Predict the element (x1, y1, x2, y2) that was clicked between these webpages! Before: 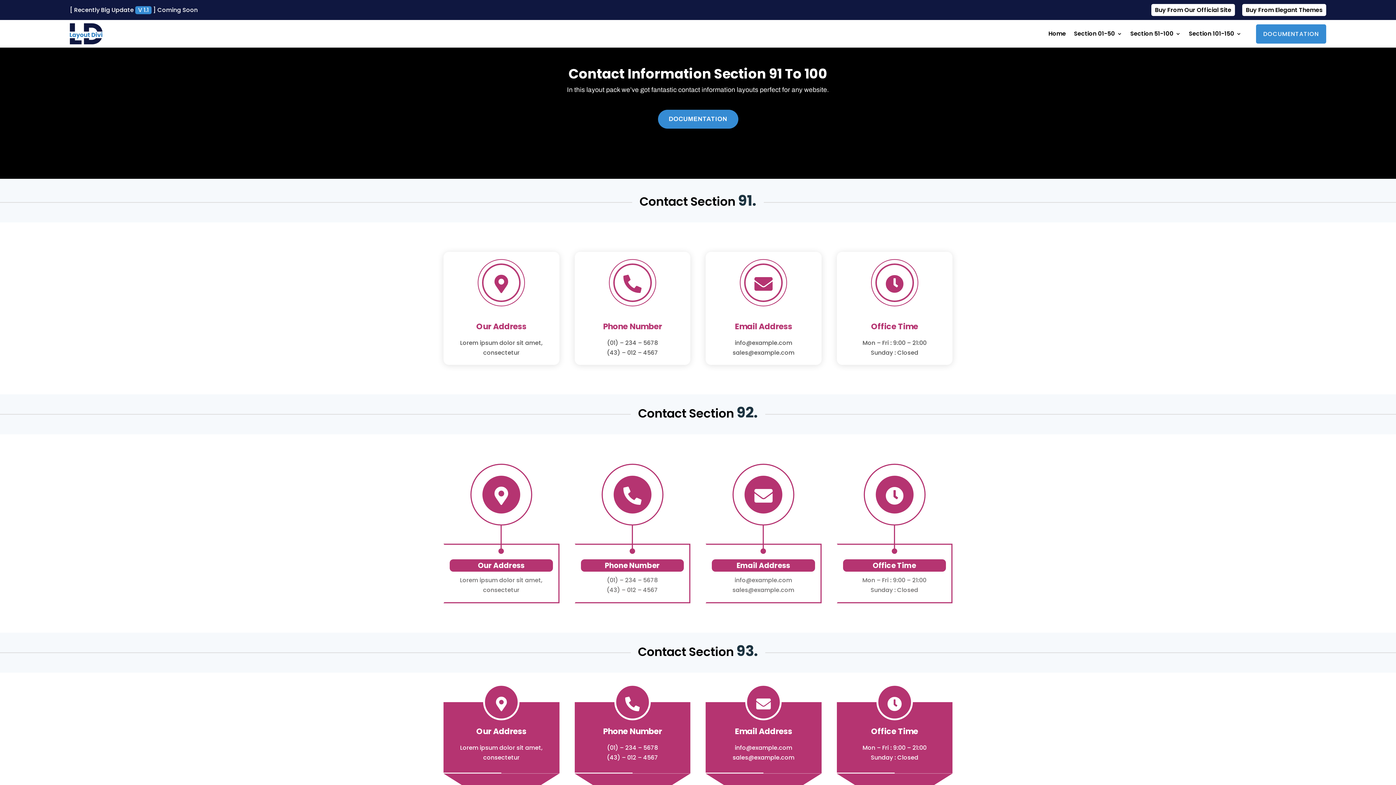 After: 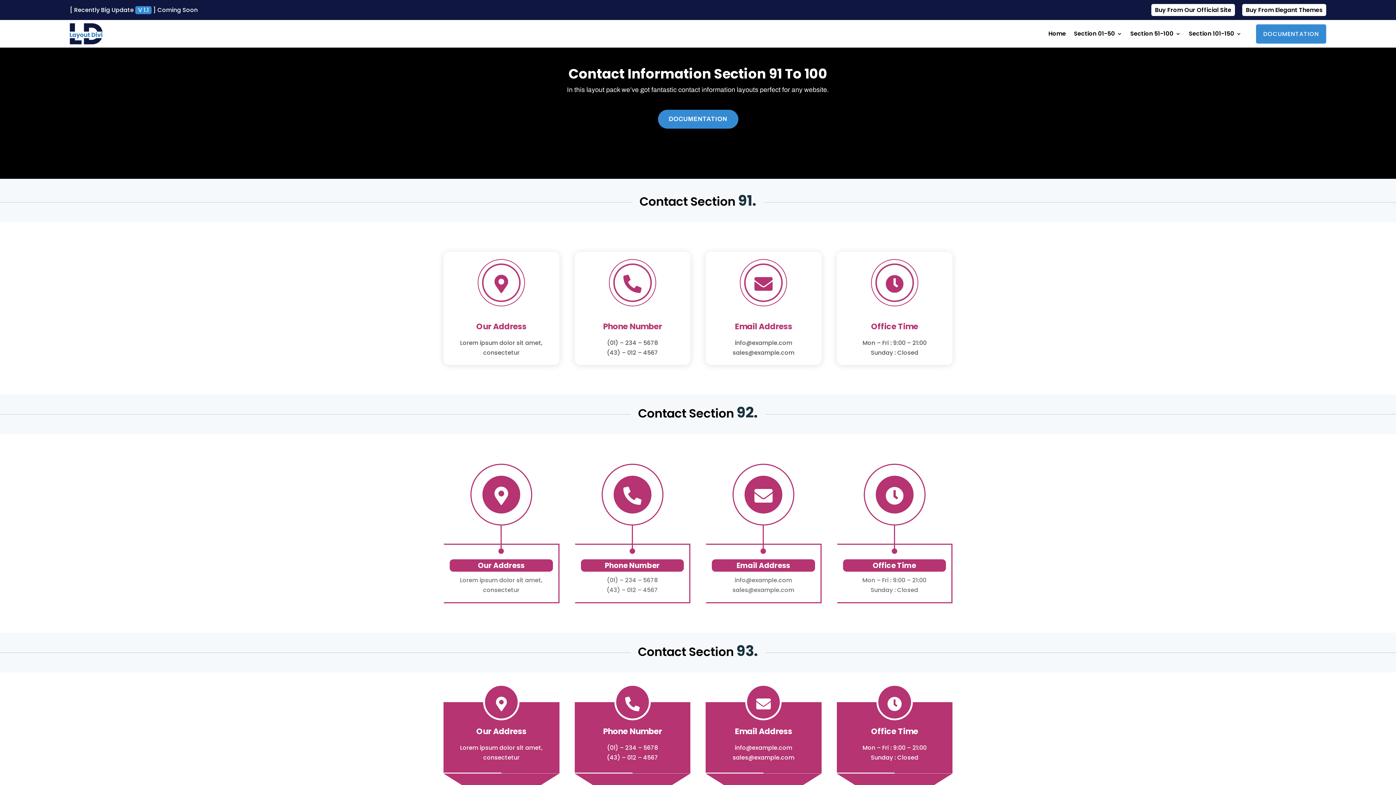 Action: bbox: (736, 641, 758, 661) label: 93.